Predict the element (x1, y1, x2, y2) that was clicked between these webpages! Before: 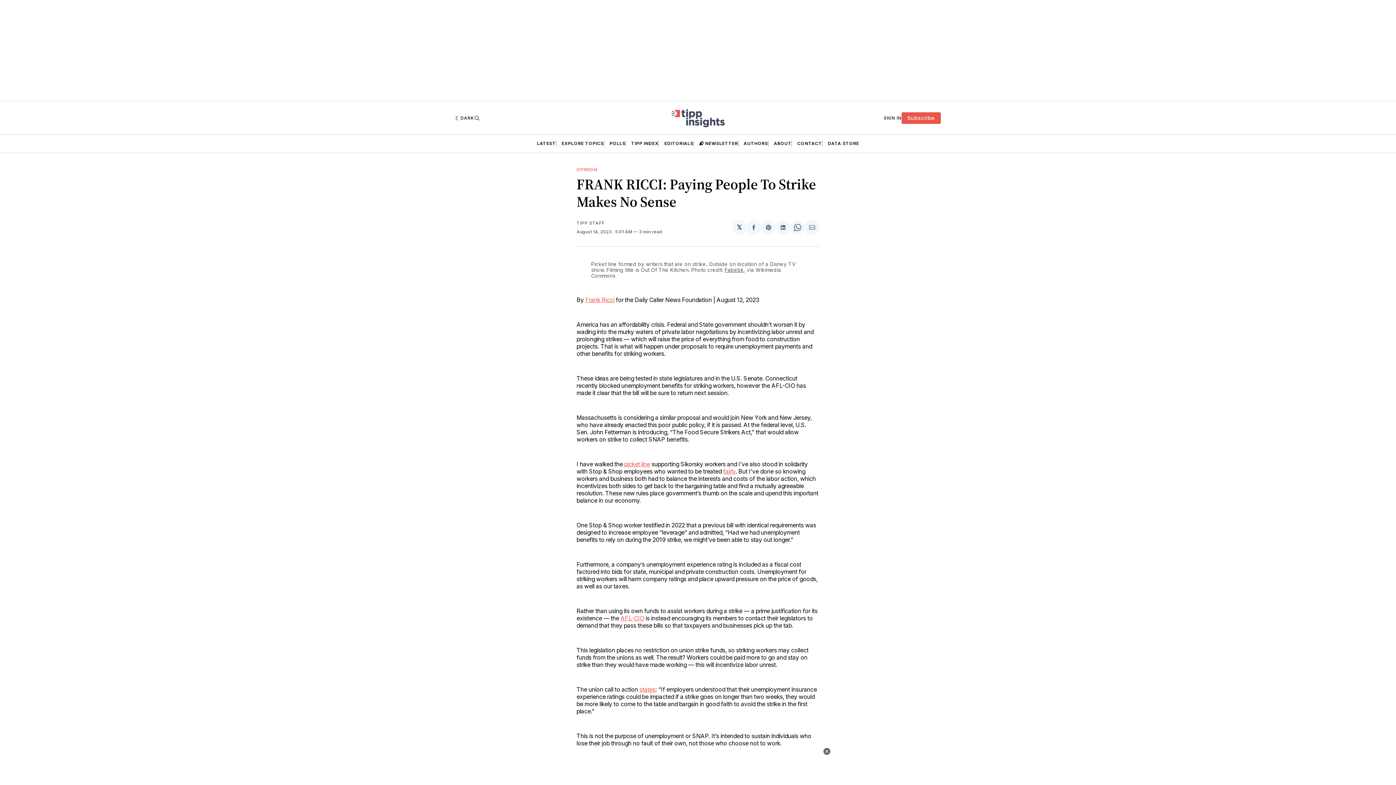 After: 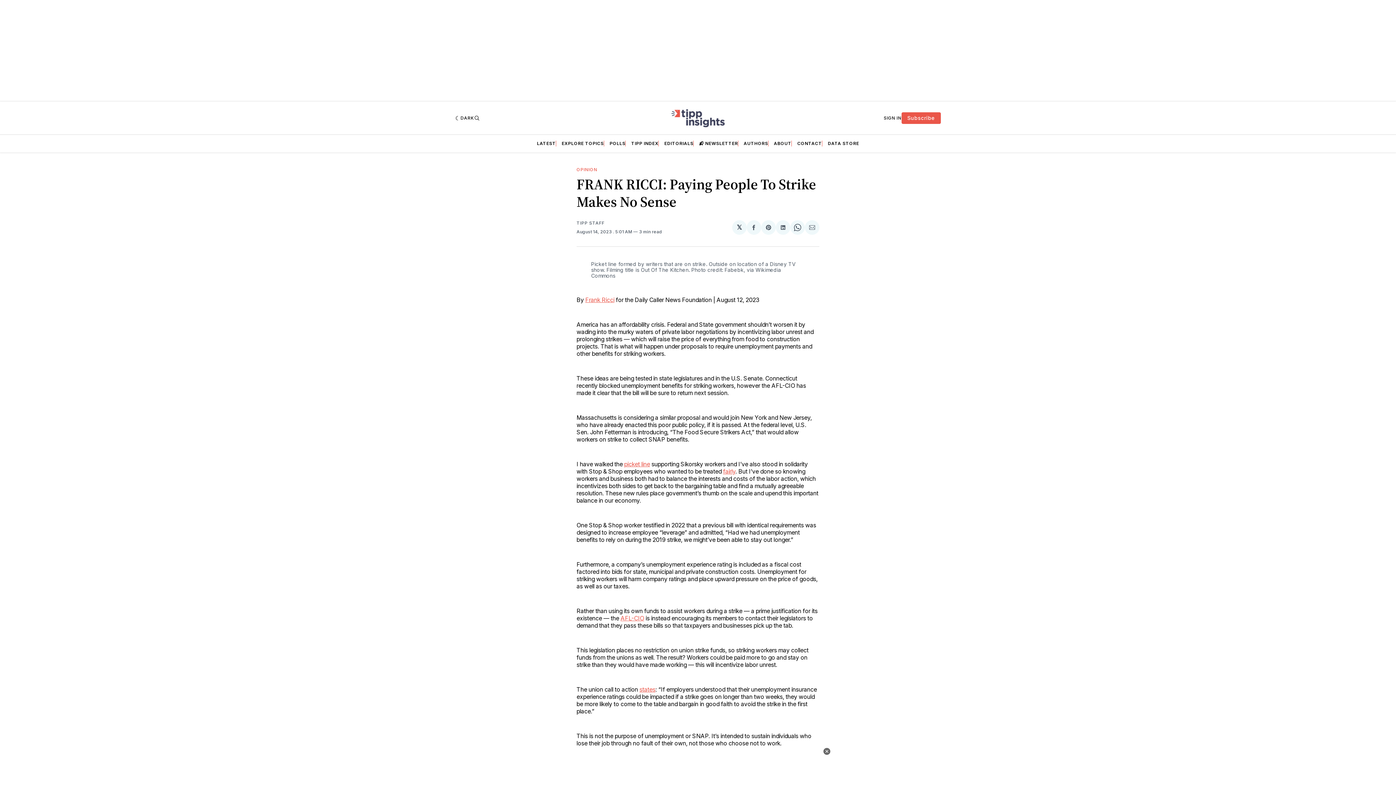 Action: label: Fabebk bbox: (724, 266, 743, 273)